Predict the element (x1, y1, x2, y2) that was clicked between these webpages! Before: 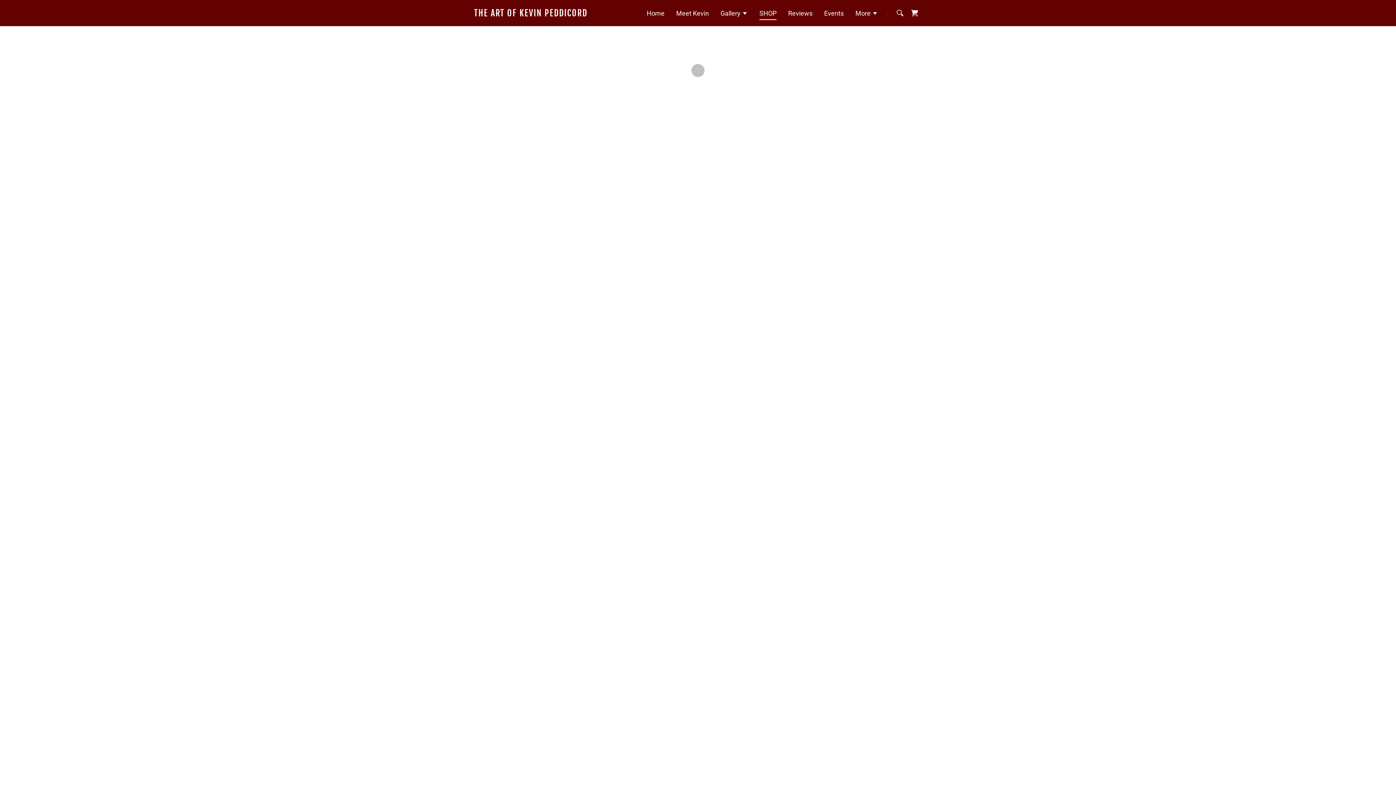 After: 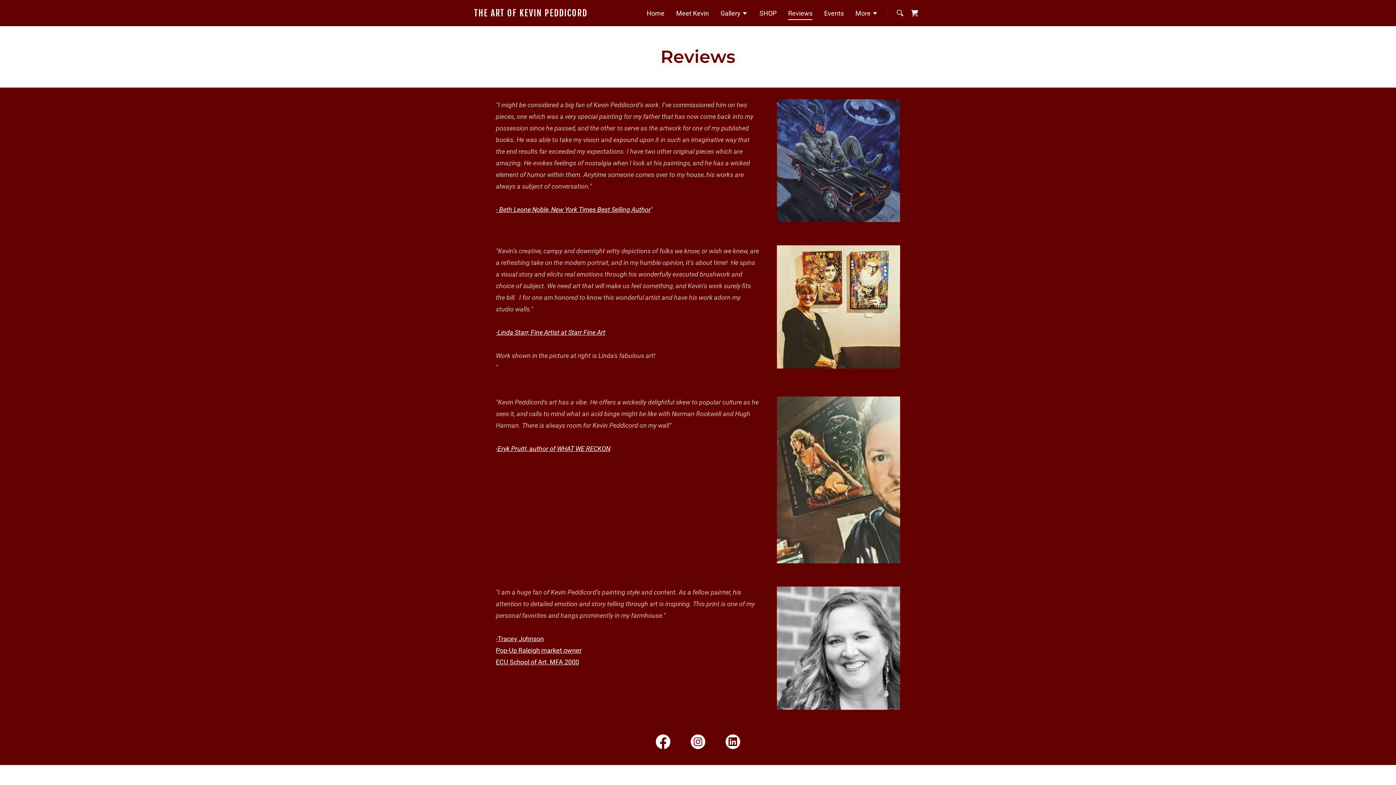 Action: label: Reviews bbox: (786, 6, 814, 19)